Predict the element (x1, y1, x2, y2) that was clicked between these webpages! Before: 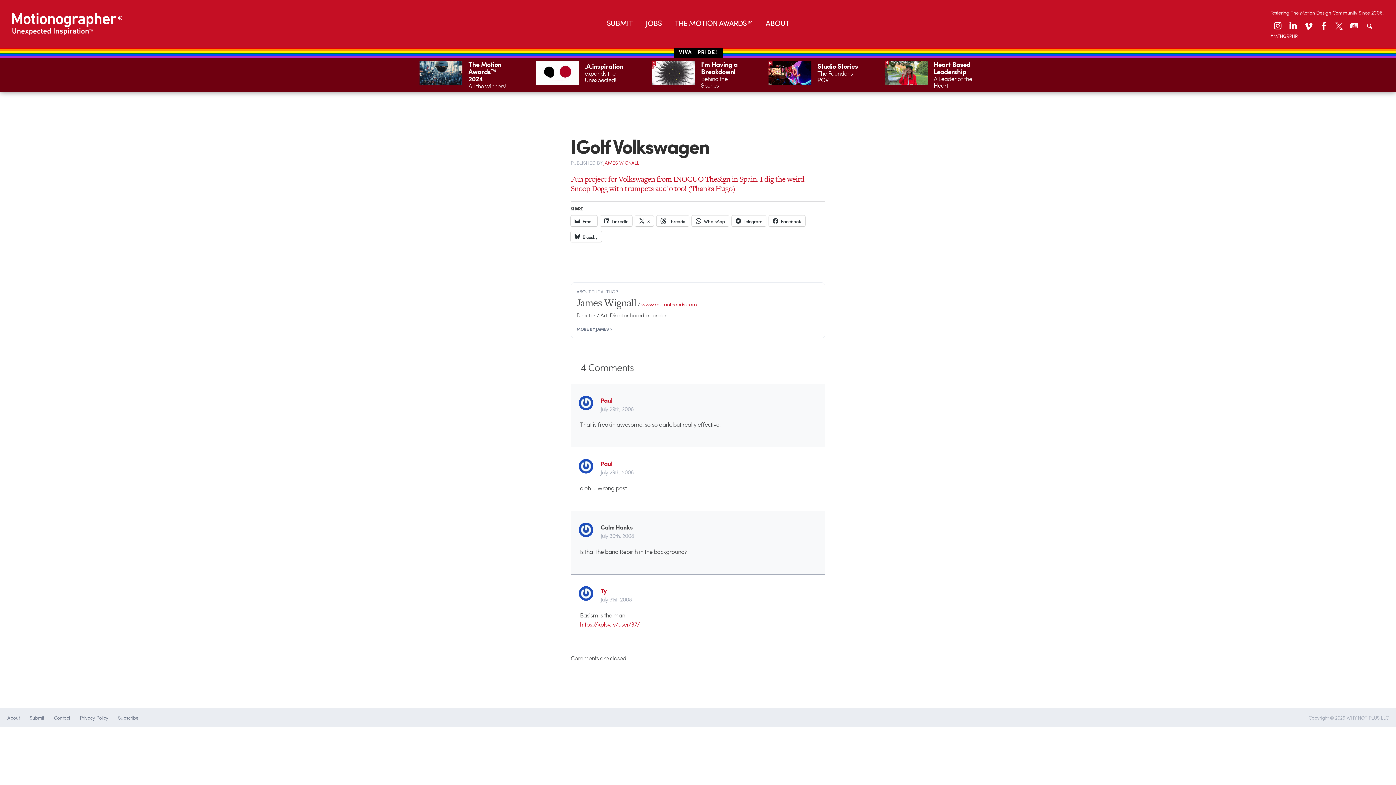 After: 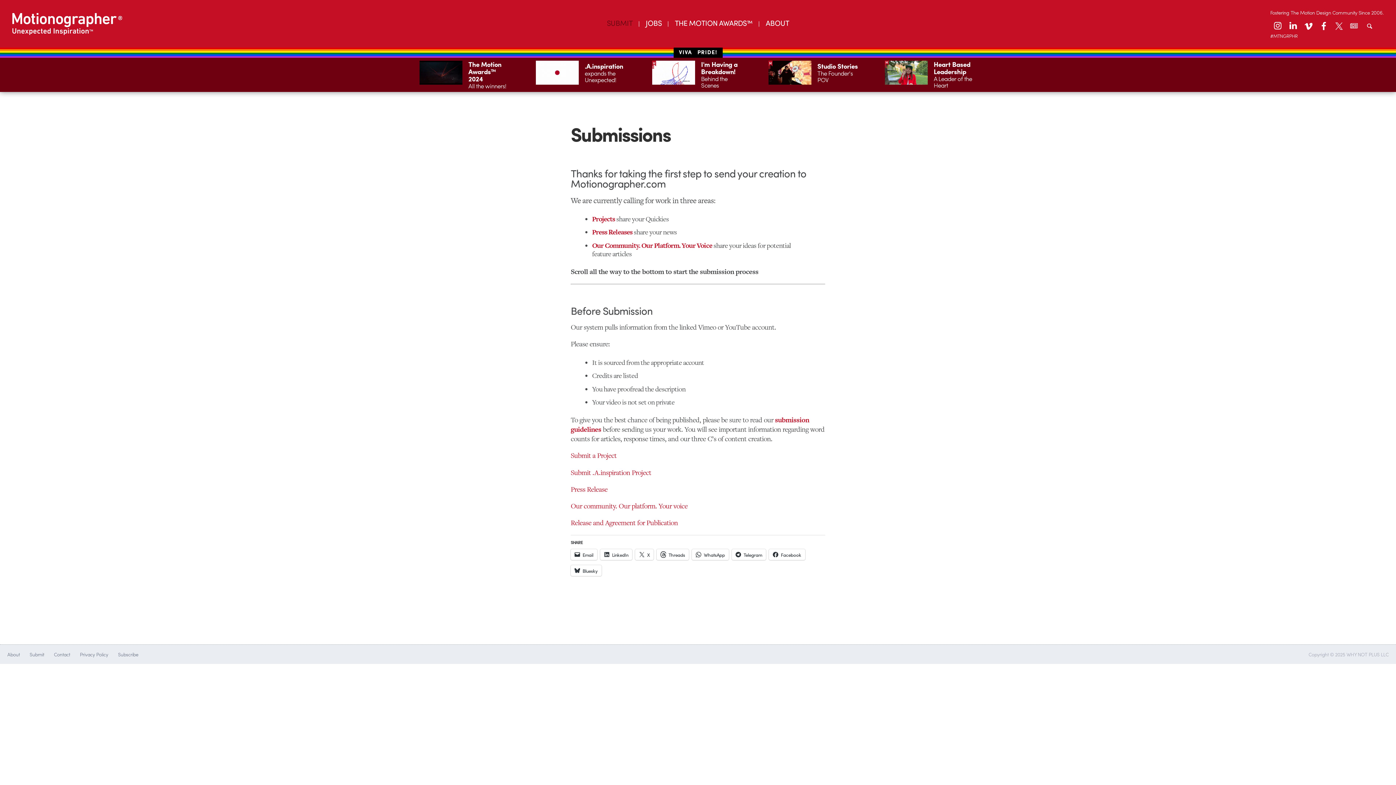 Action: bbox: (607, 17, 632, 27) label: SUBMIT